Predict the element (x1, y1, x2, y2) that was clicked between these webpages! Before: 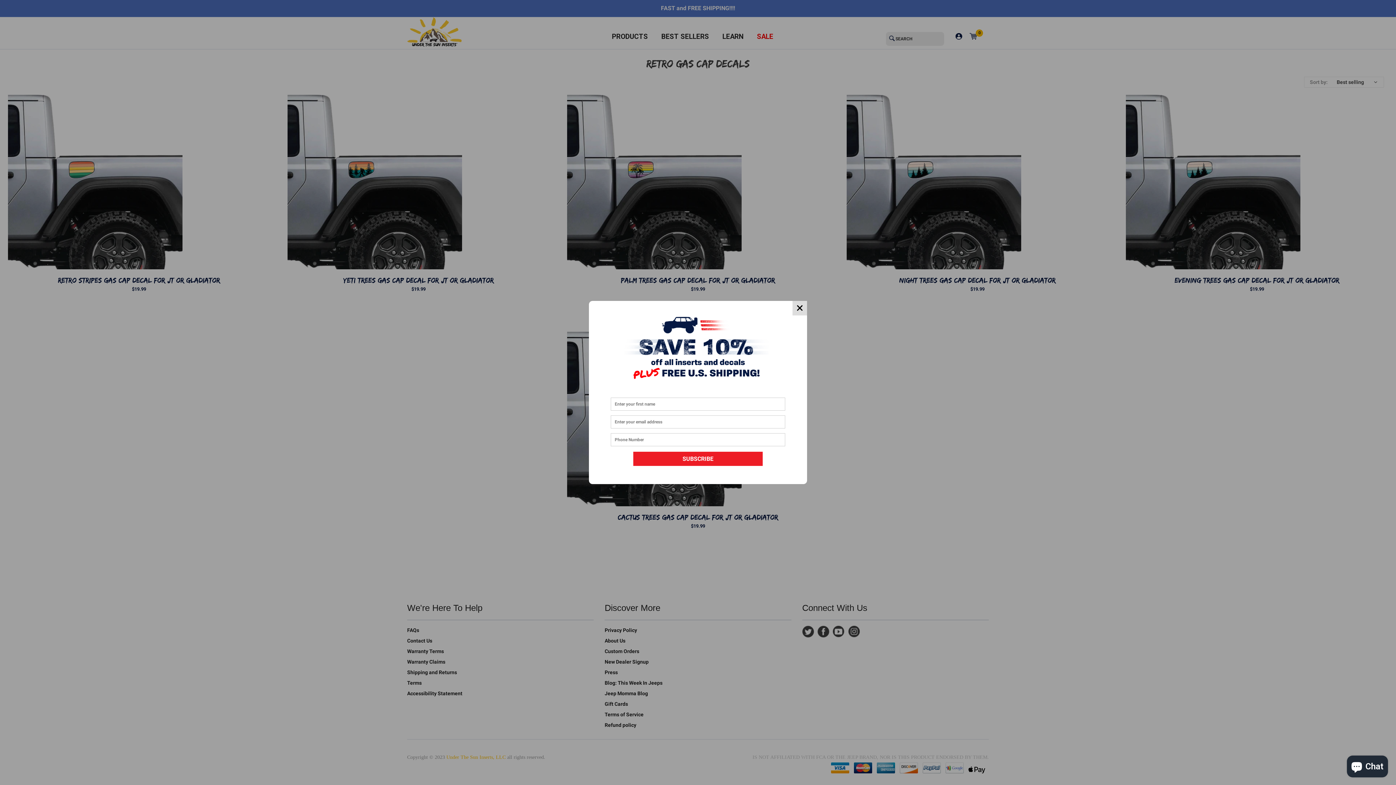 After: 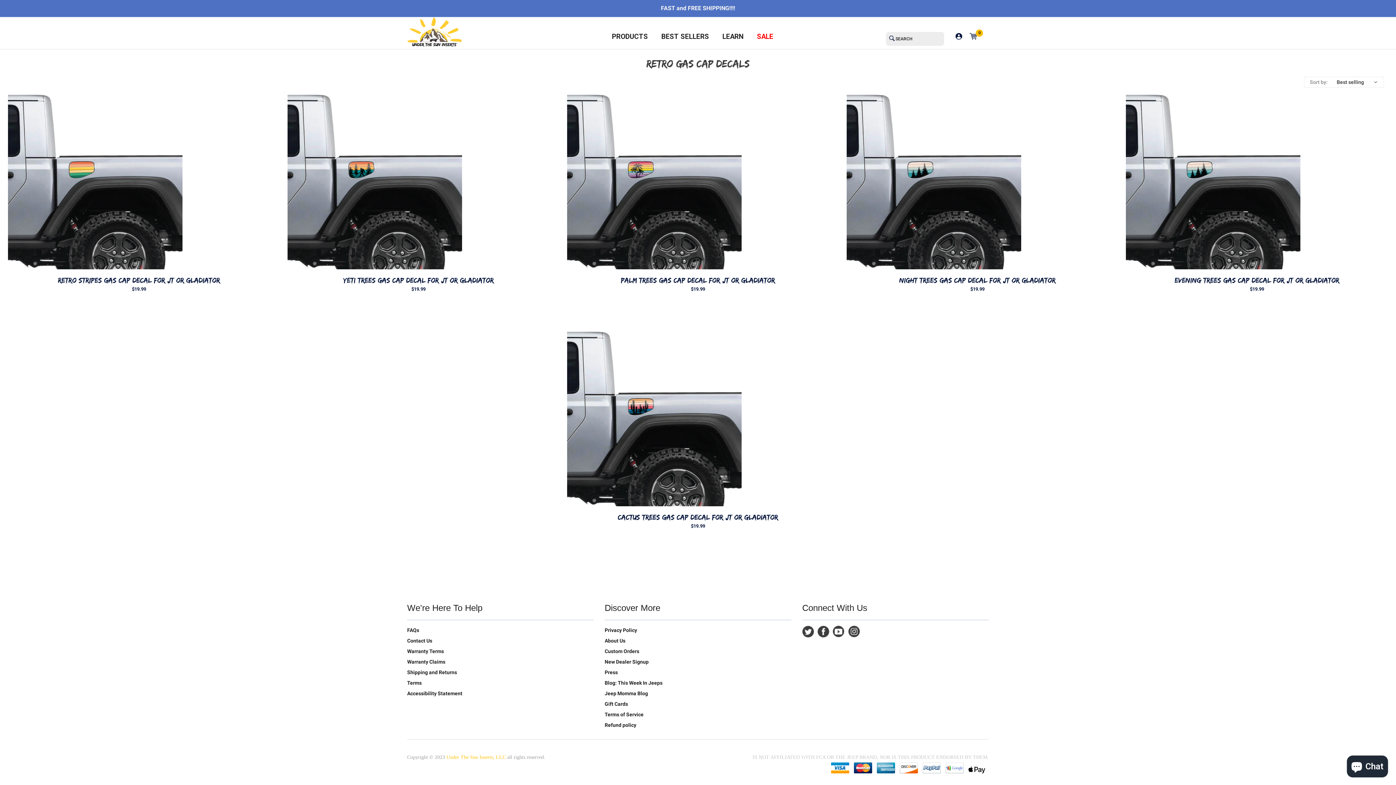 Action: bbox: (792, 301, 807, 315)